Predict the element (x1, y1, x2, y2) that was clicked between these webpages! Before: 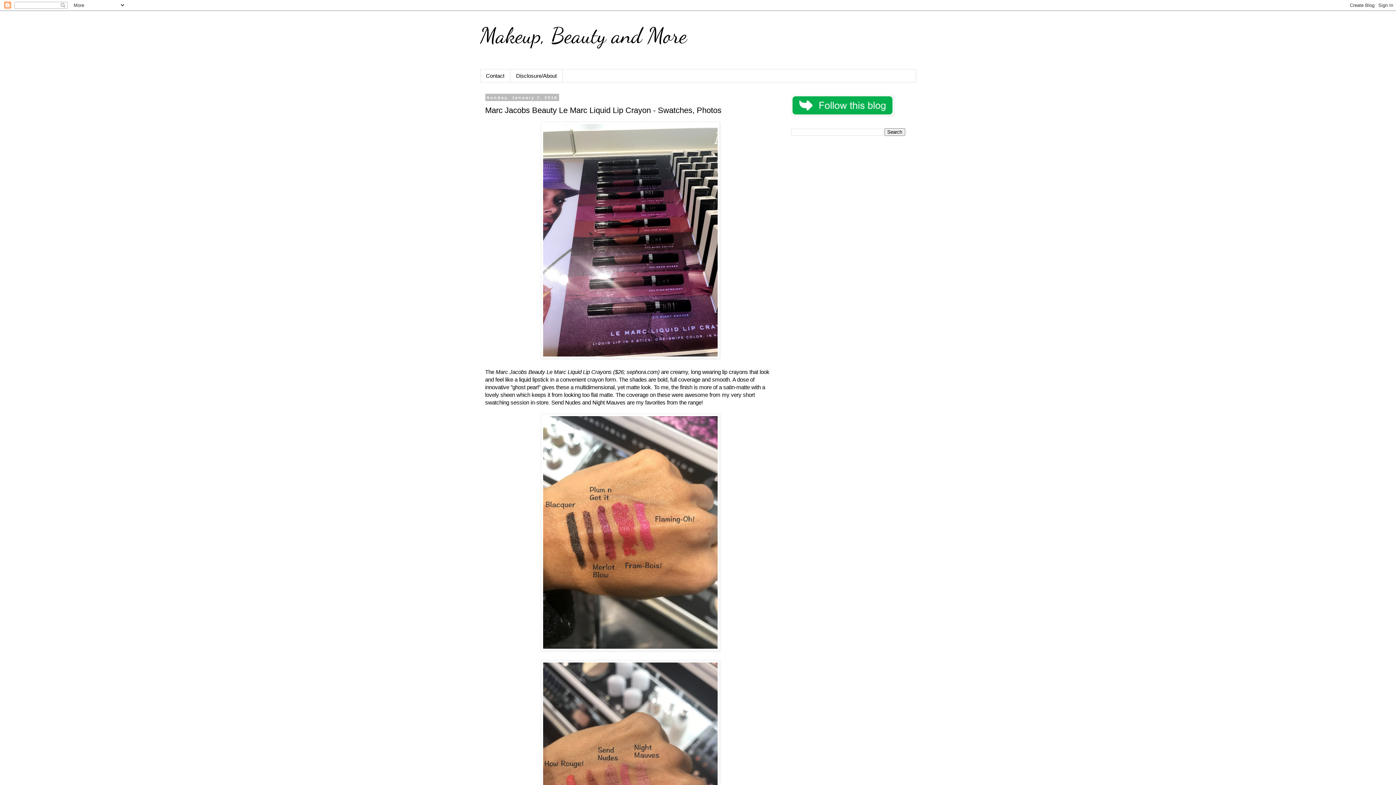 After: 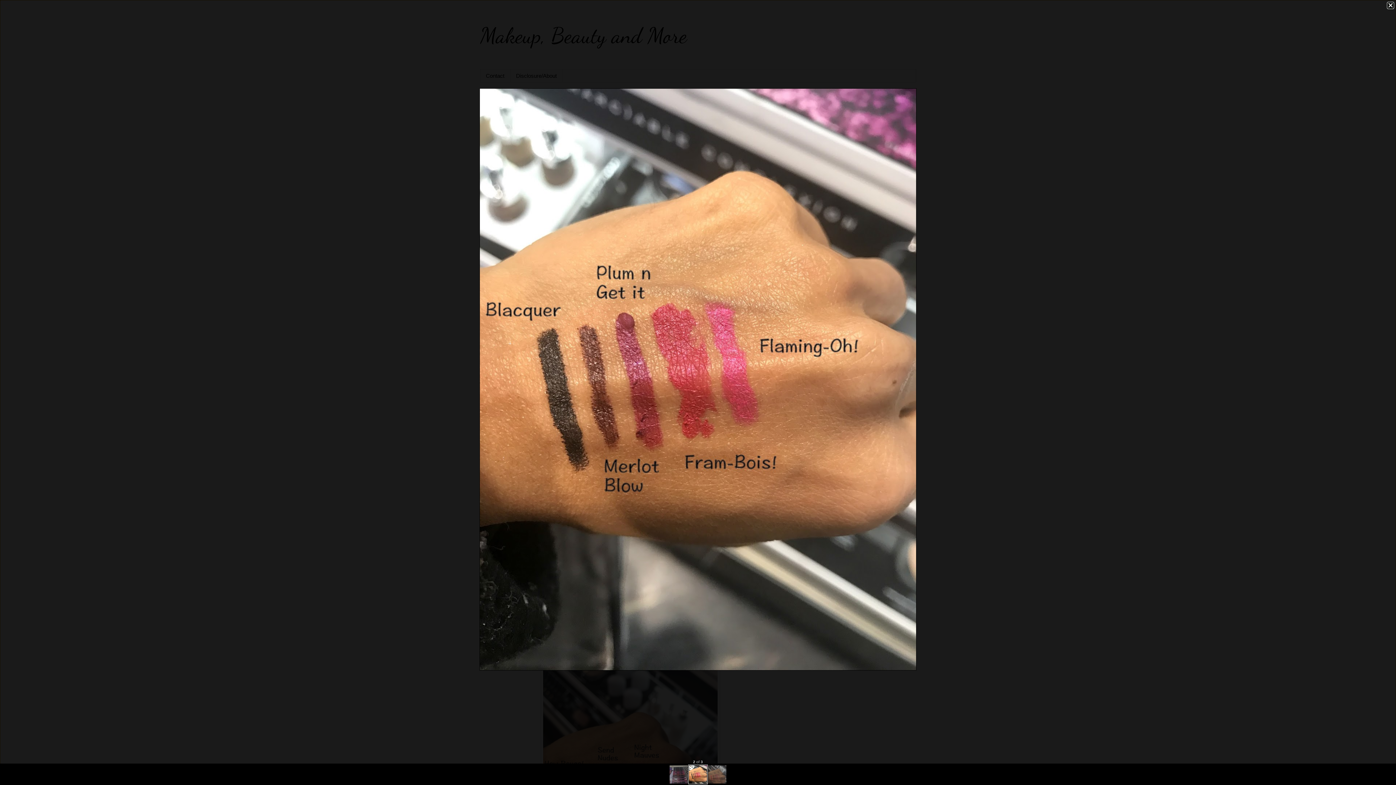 Action: bbox: (540, 646, 719, 652)